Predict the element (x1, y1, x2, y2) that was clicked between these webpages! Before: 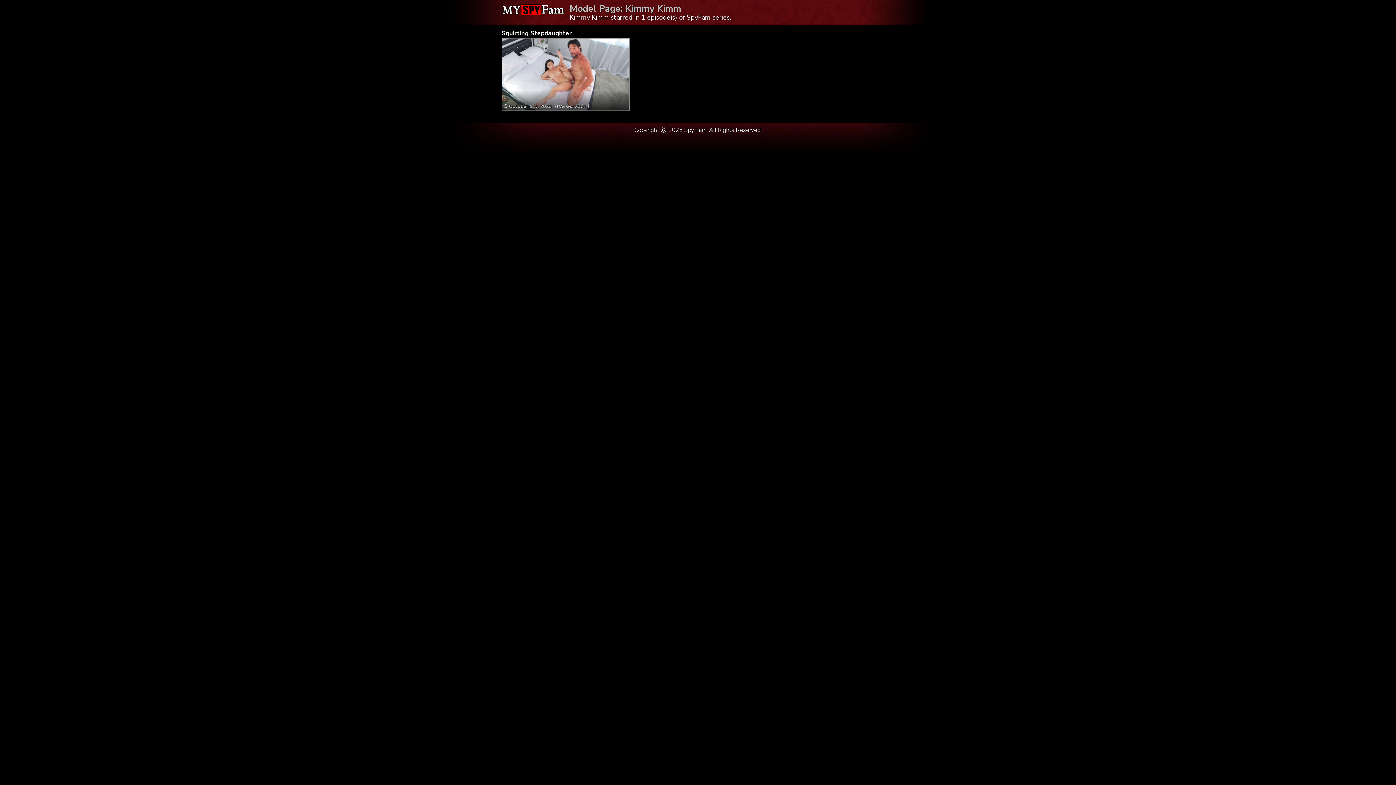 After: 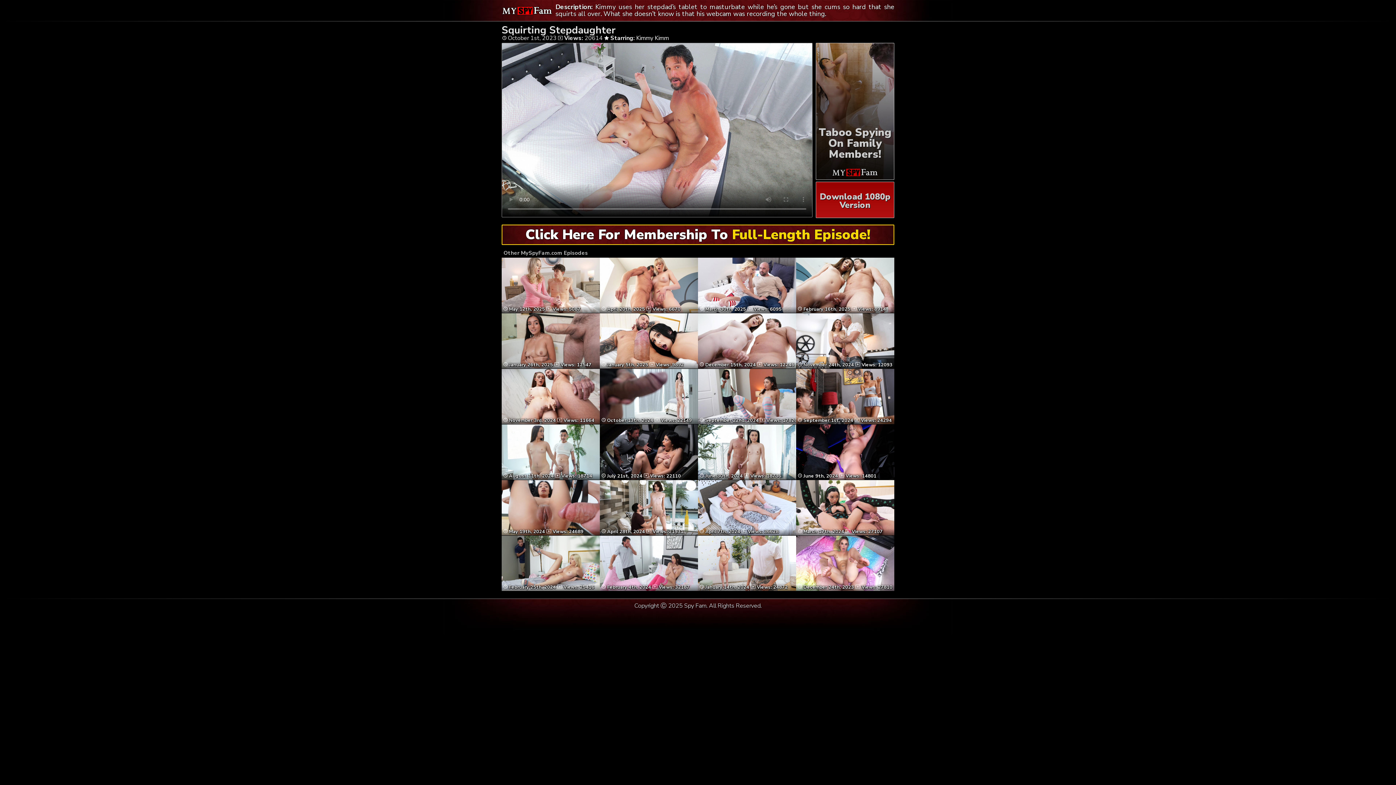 Action: bbox: (501, 29, 572, 37) label: Squirting Stepdaughter